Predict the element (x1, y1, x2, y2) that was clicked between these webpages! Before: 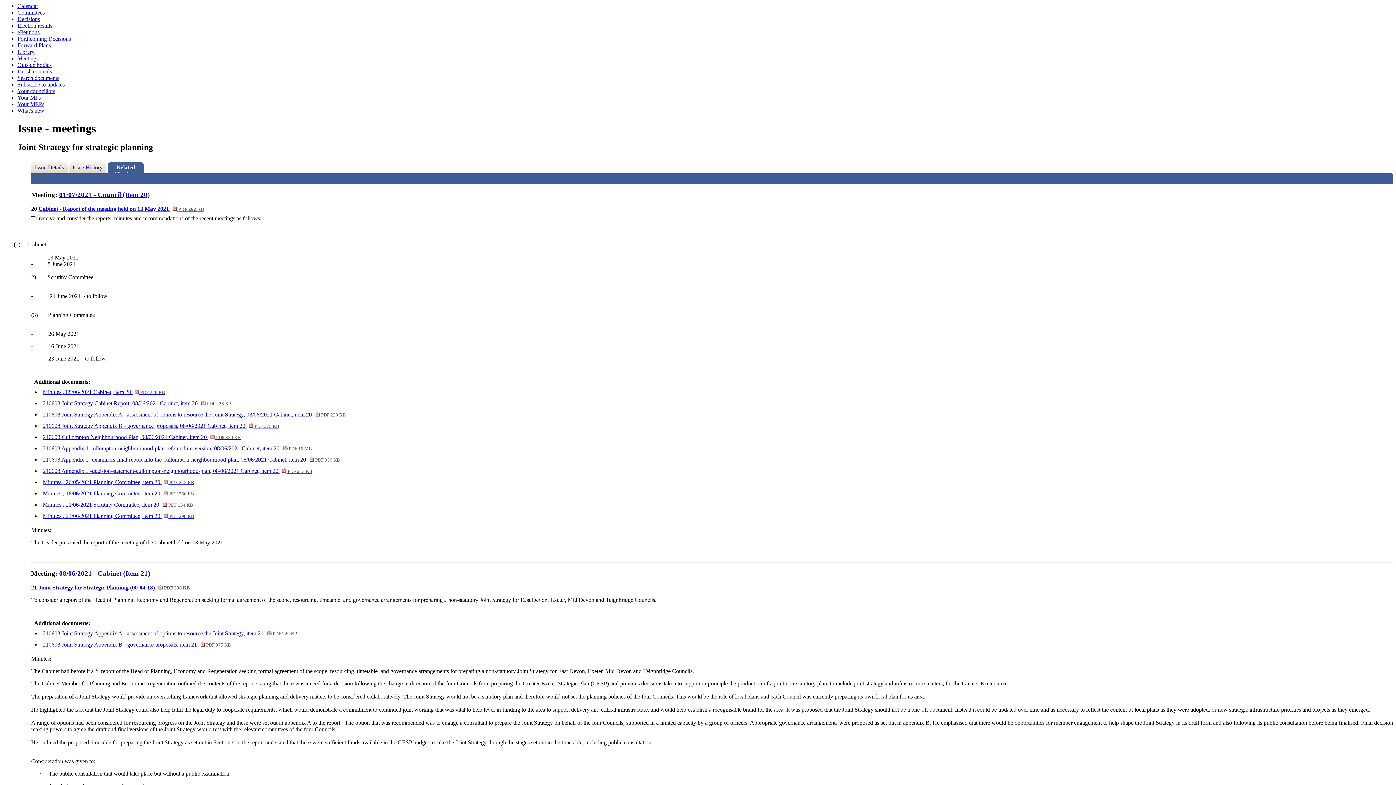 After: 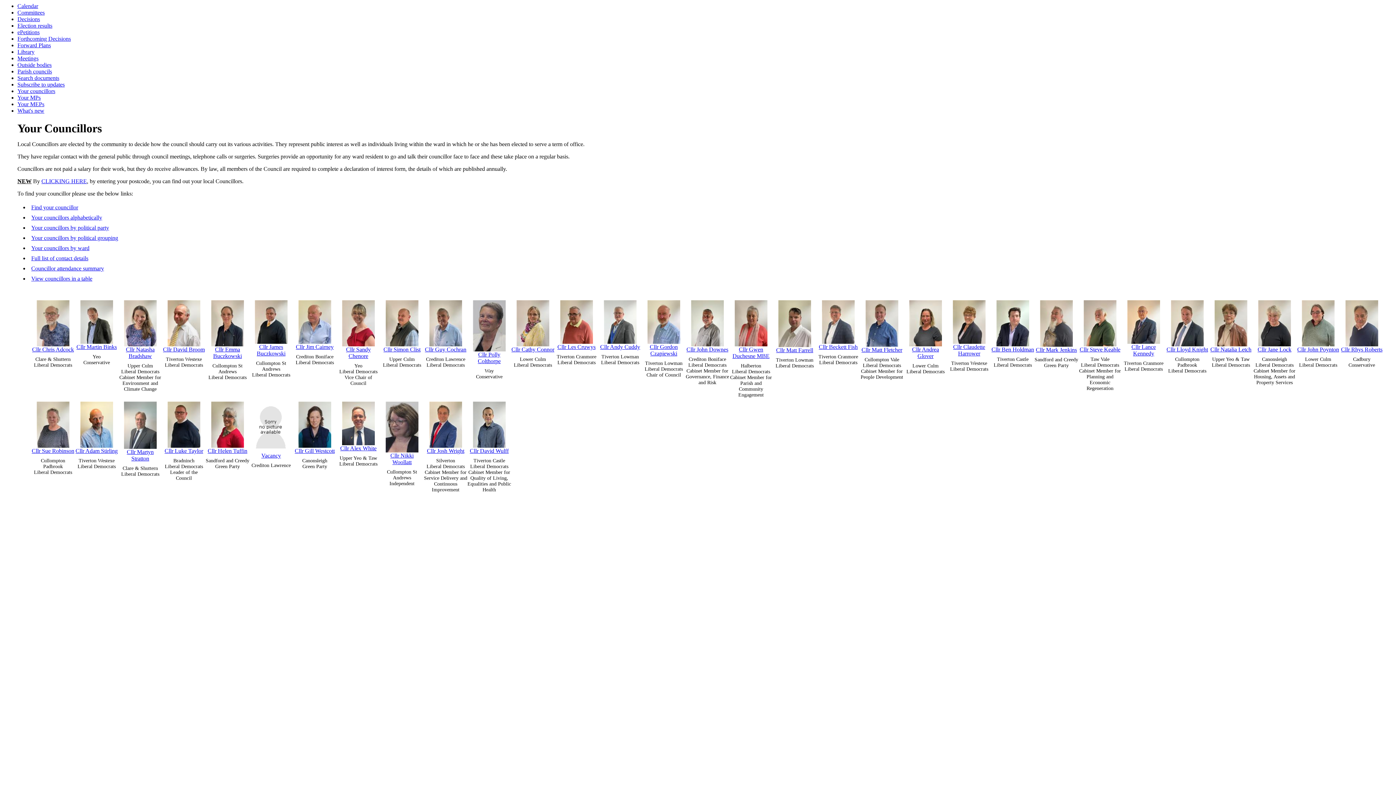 Action: label: Your councillors bbox: (17, 88, 55, 94)